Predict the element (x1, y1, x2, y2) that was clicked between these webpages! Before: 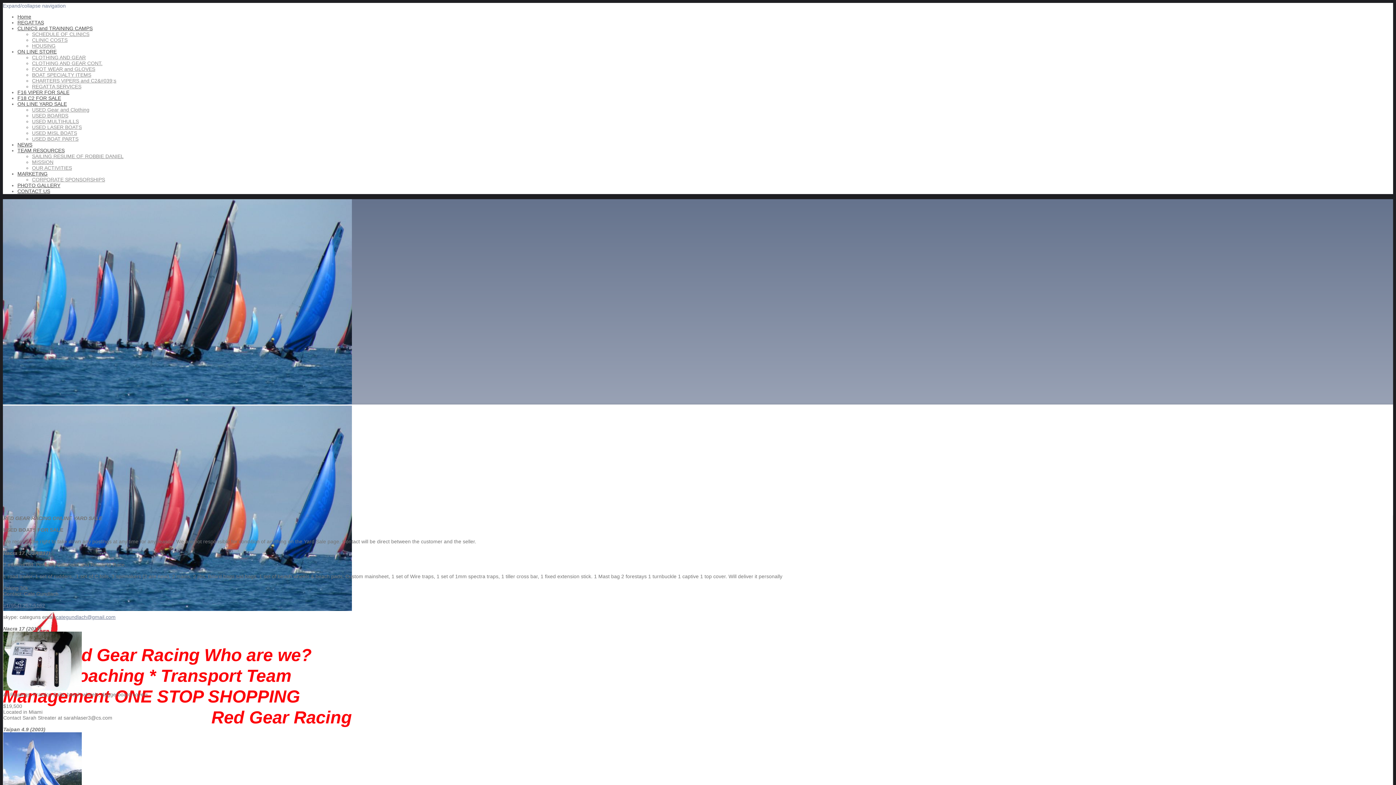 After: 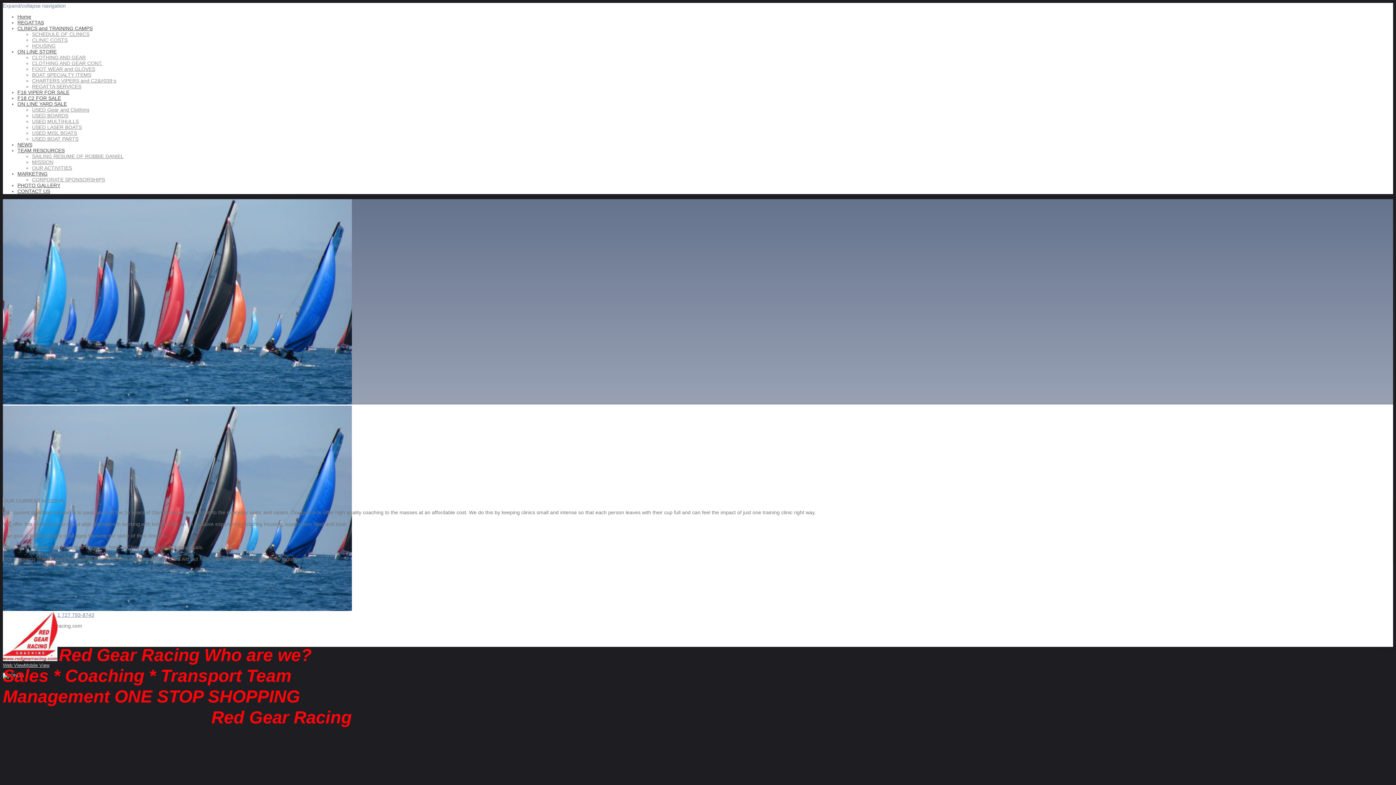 Action: label: MISSION bbox: (32, 159, 53, 165)